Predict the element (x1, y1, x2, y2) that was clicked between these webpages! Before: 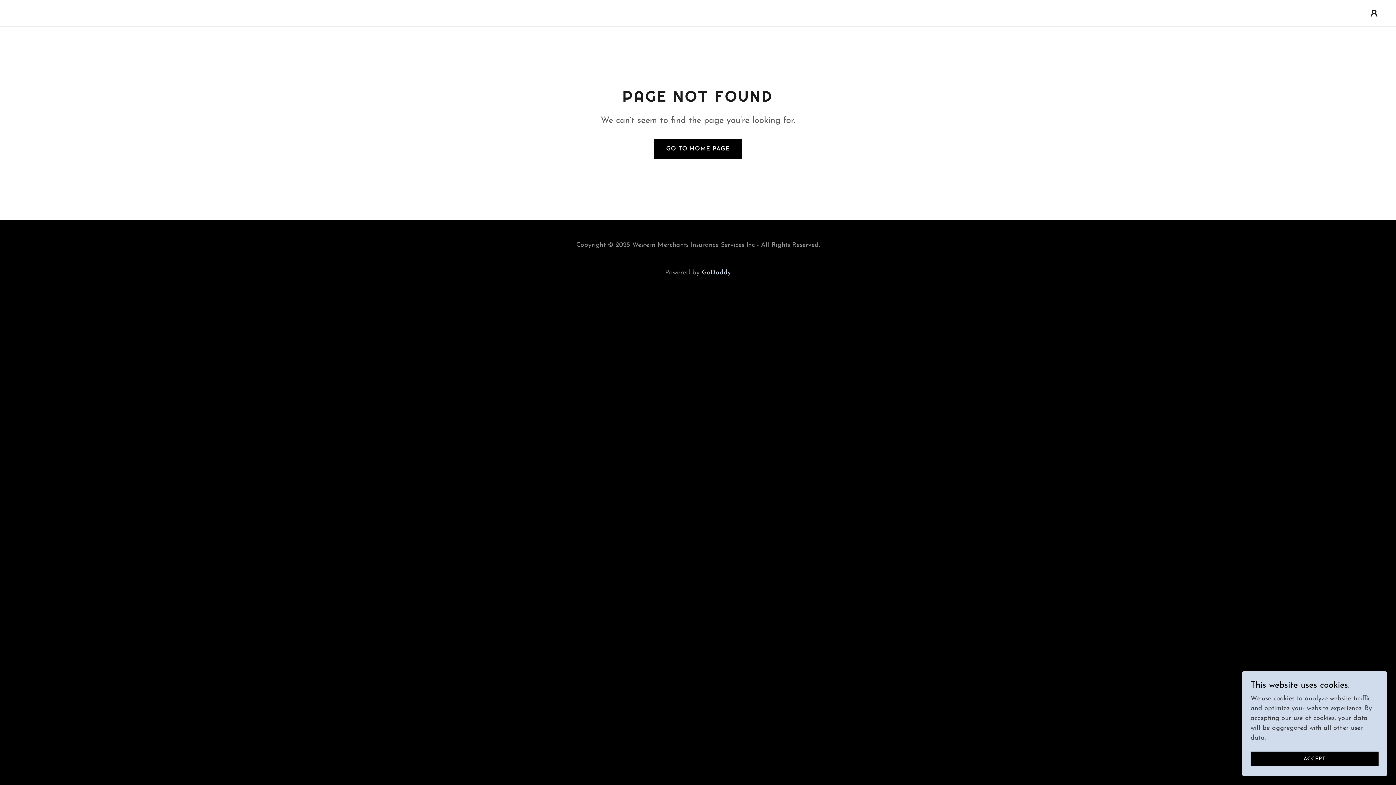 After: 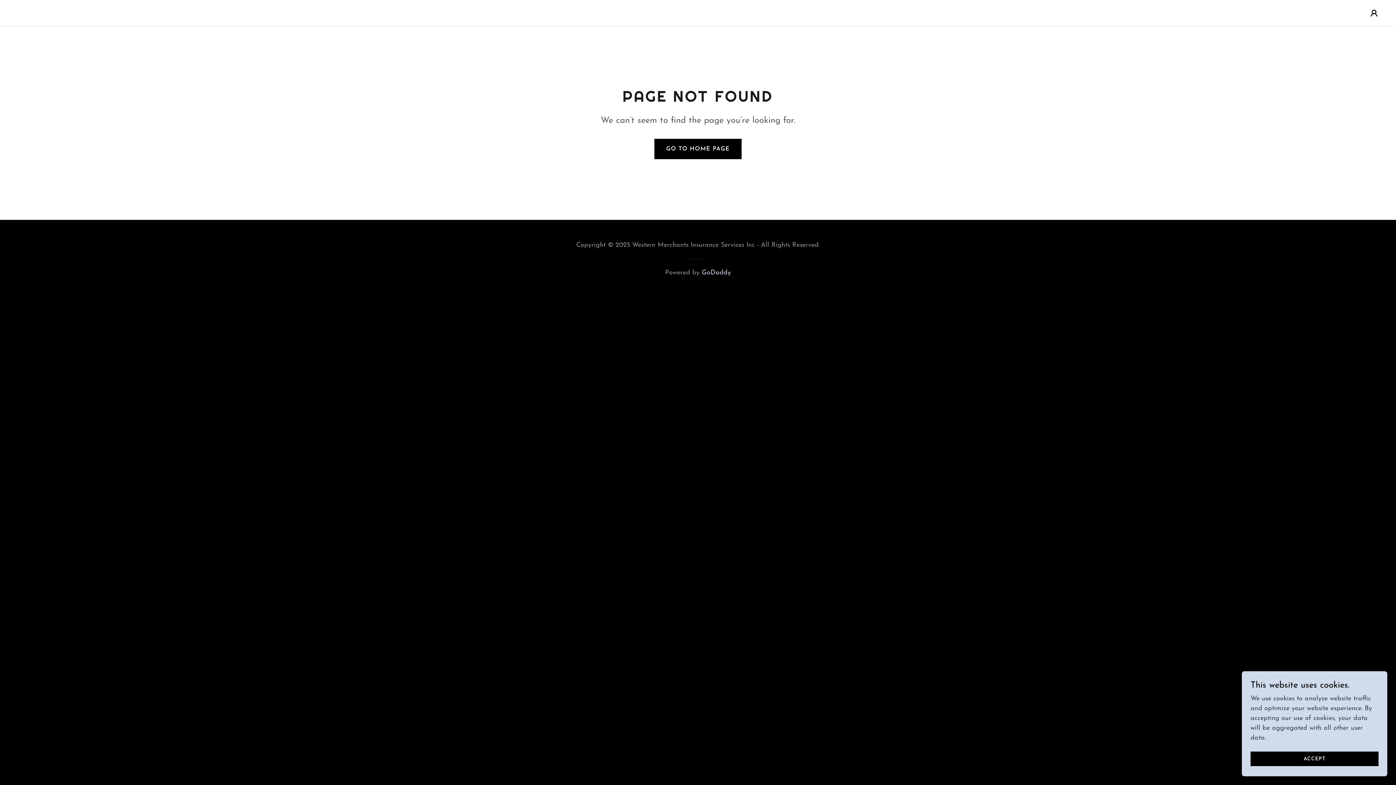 Action: bbox: (702, 269, 731, 276) label: GoDaddy